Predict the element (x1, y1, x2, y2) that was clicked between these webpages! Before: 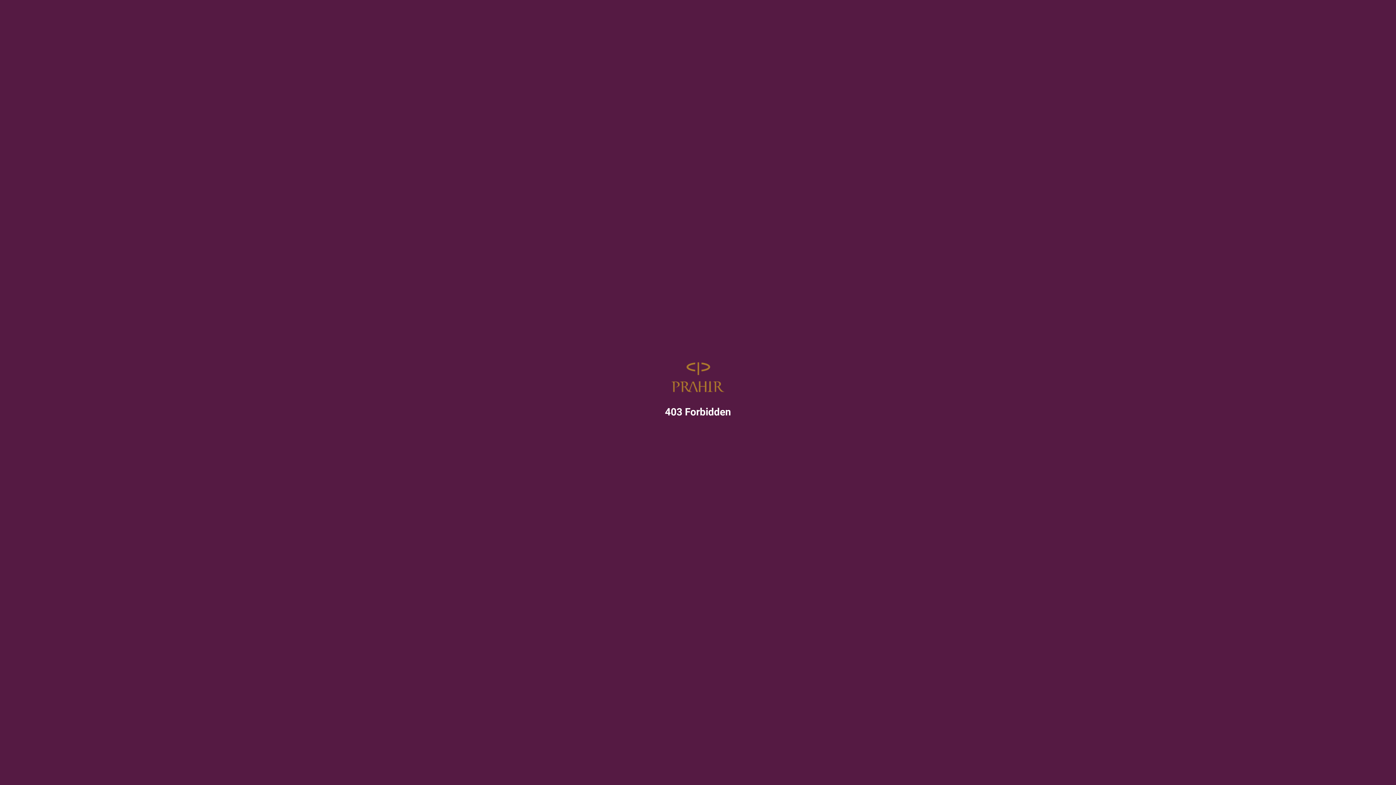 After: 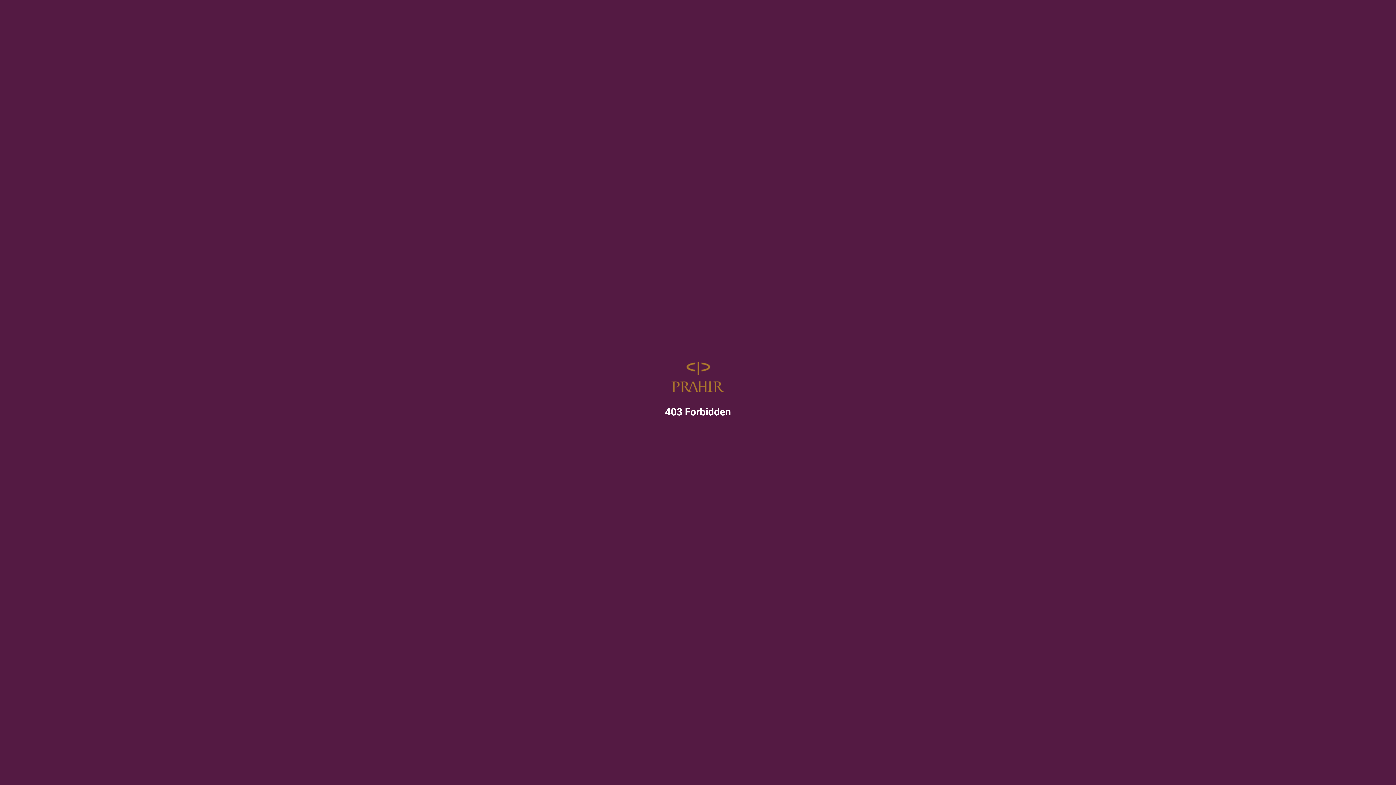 Action: bbox: (671, 386, 724, 393)